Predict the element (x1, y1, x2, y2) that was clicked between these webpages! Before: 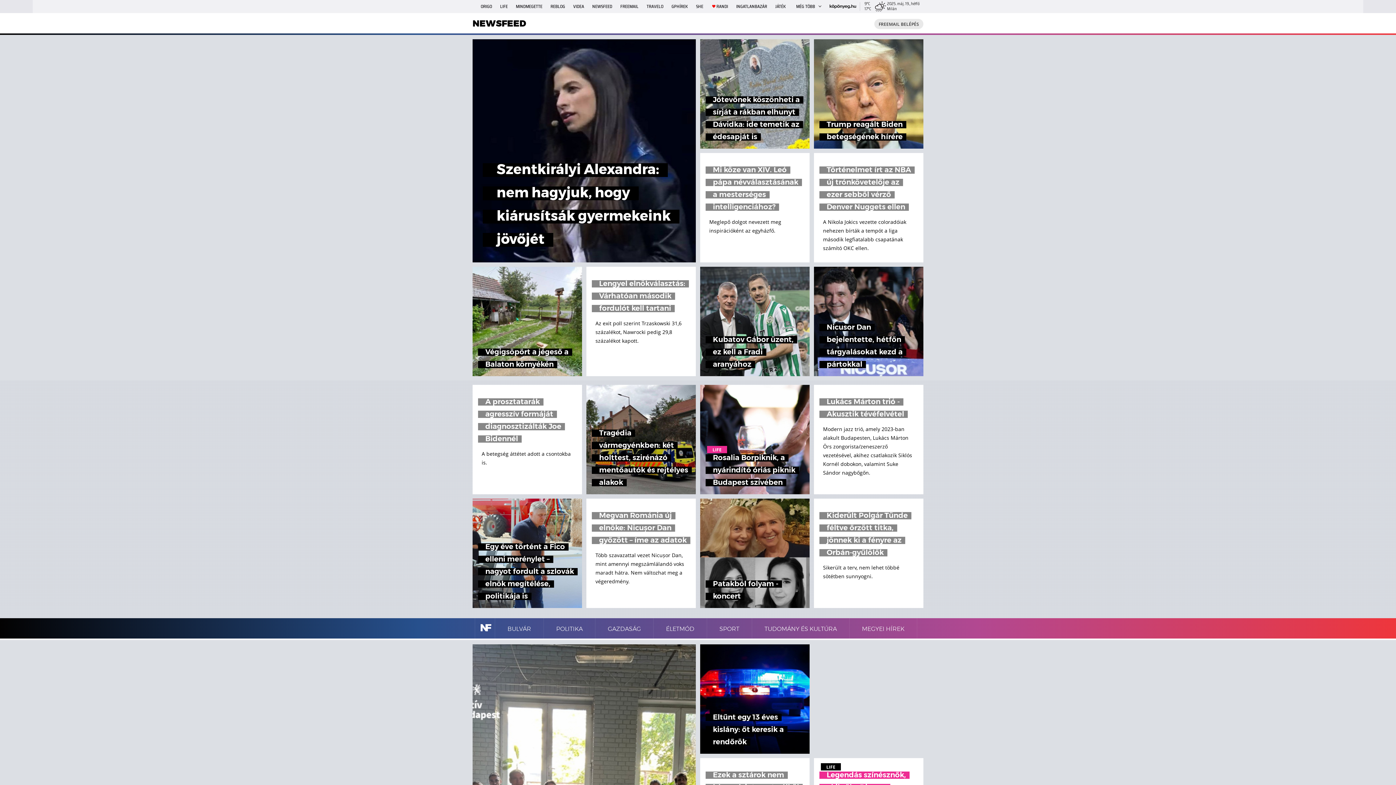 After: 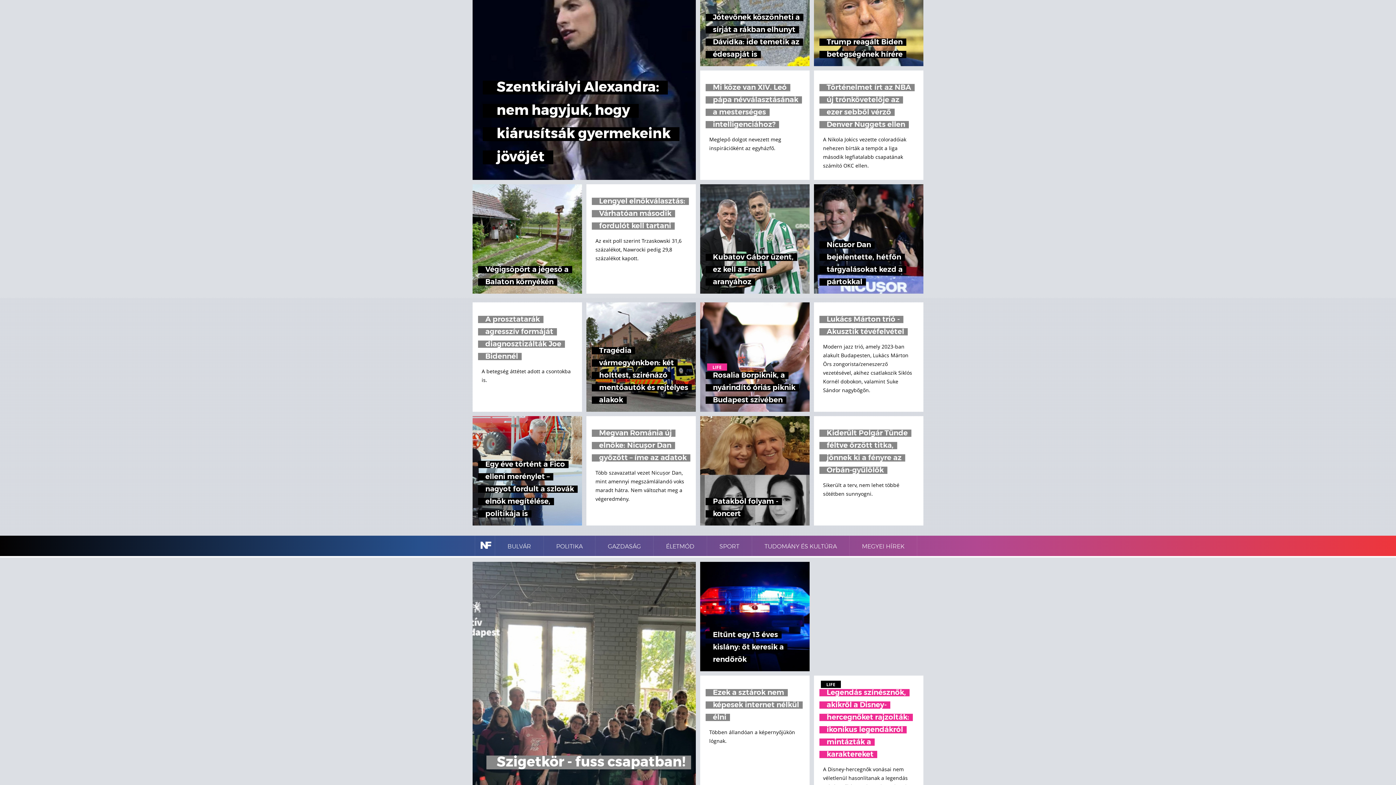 Action: bbox: (472, 644, 696, 868) label: Szigetkör - fuss csapatban!